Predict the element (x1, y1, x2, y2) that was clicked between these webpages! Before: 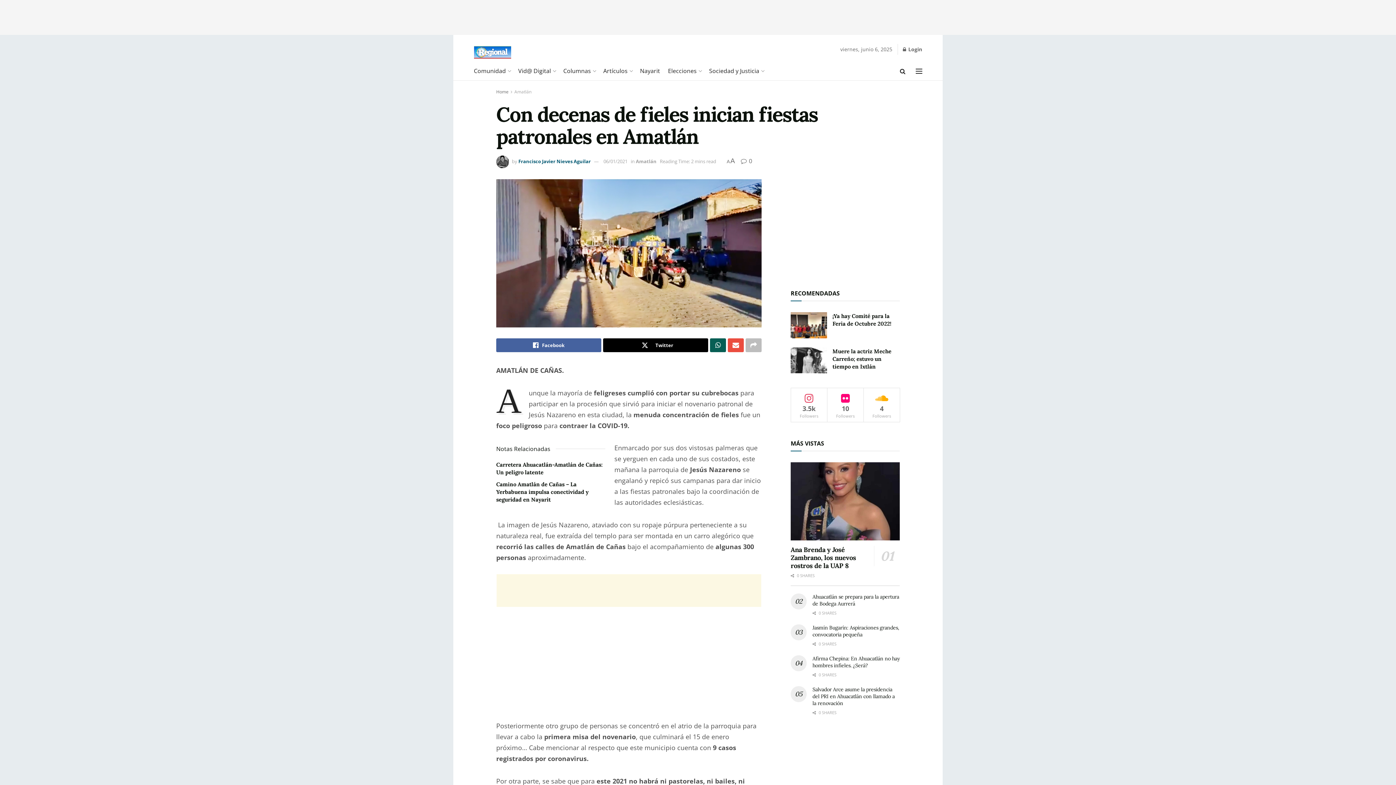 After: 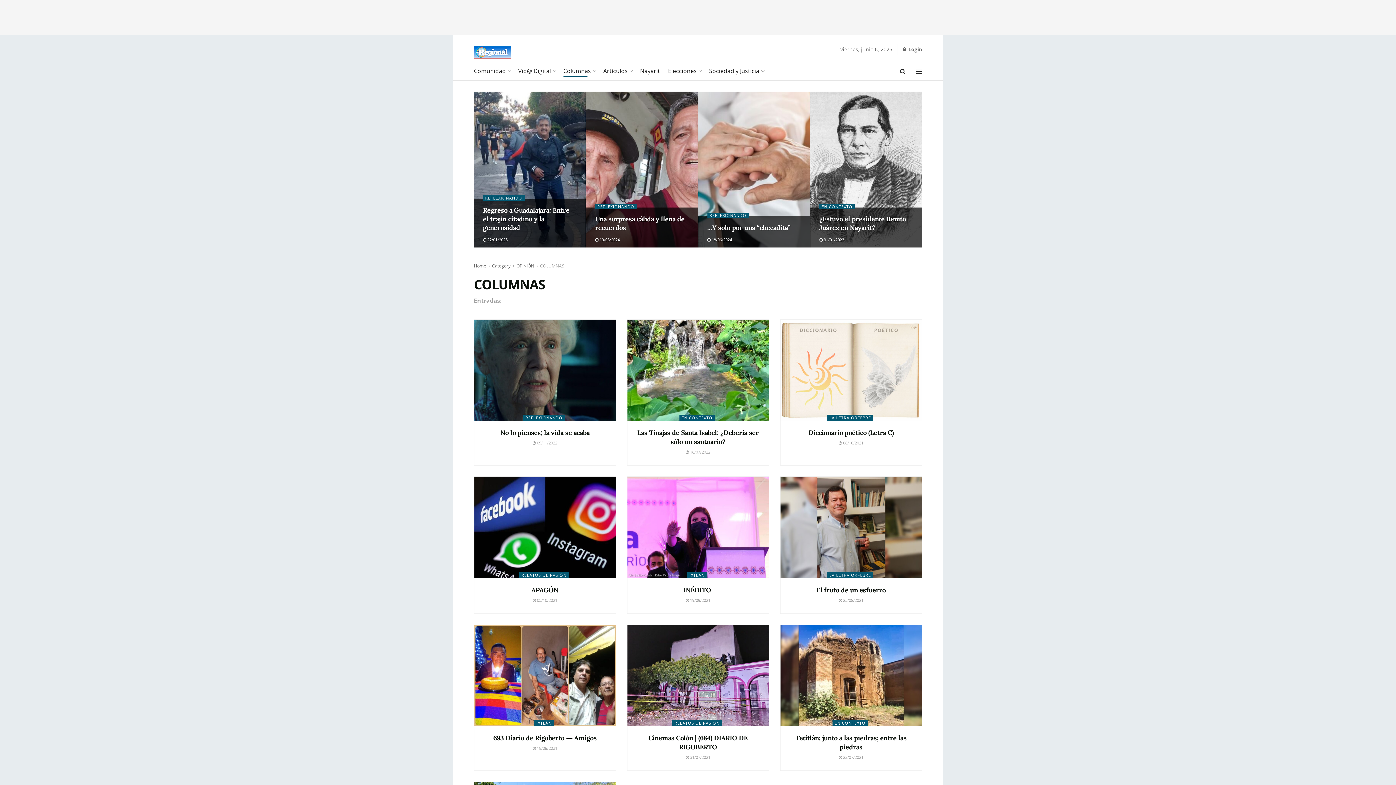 Action: label: Columnas bbox: (563, 64, 595, 77)